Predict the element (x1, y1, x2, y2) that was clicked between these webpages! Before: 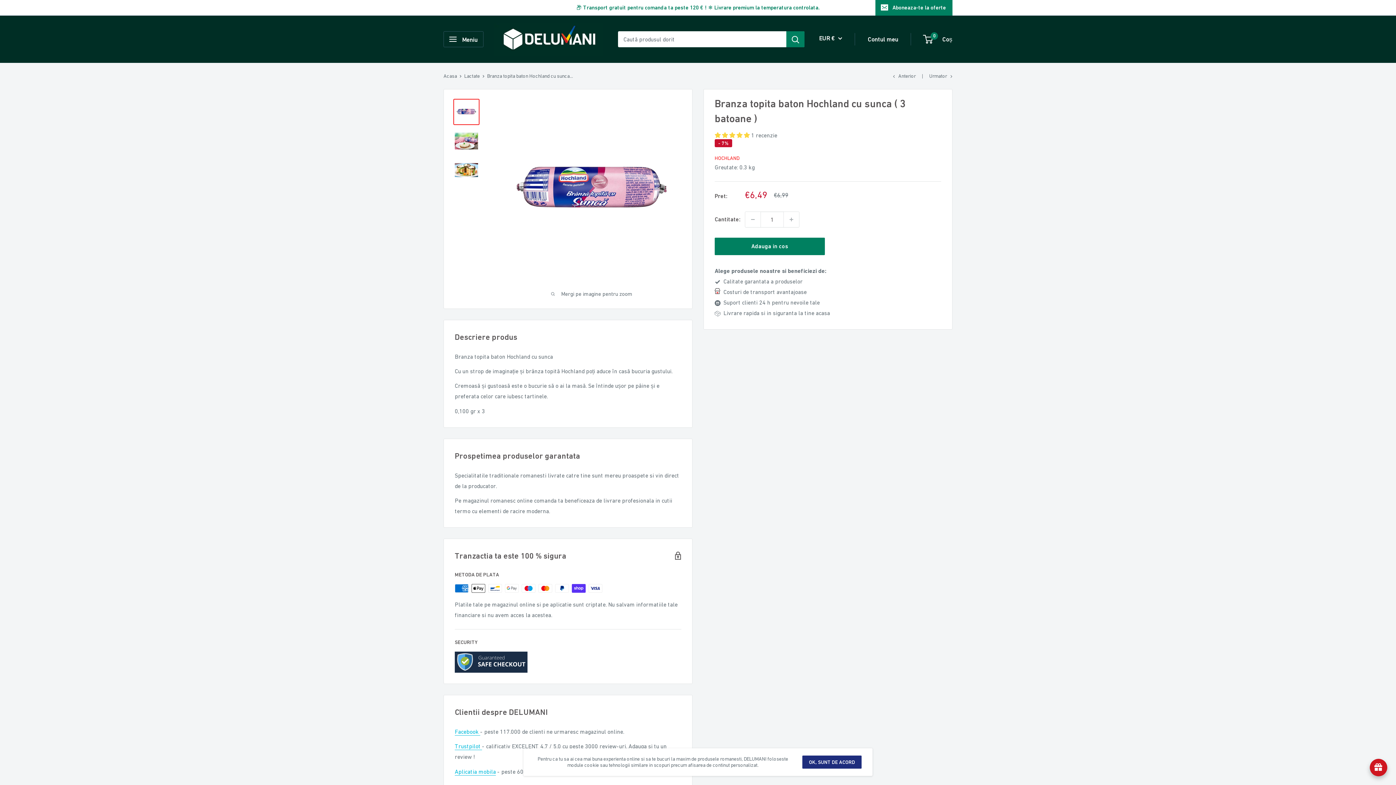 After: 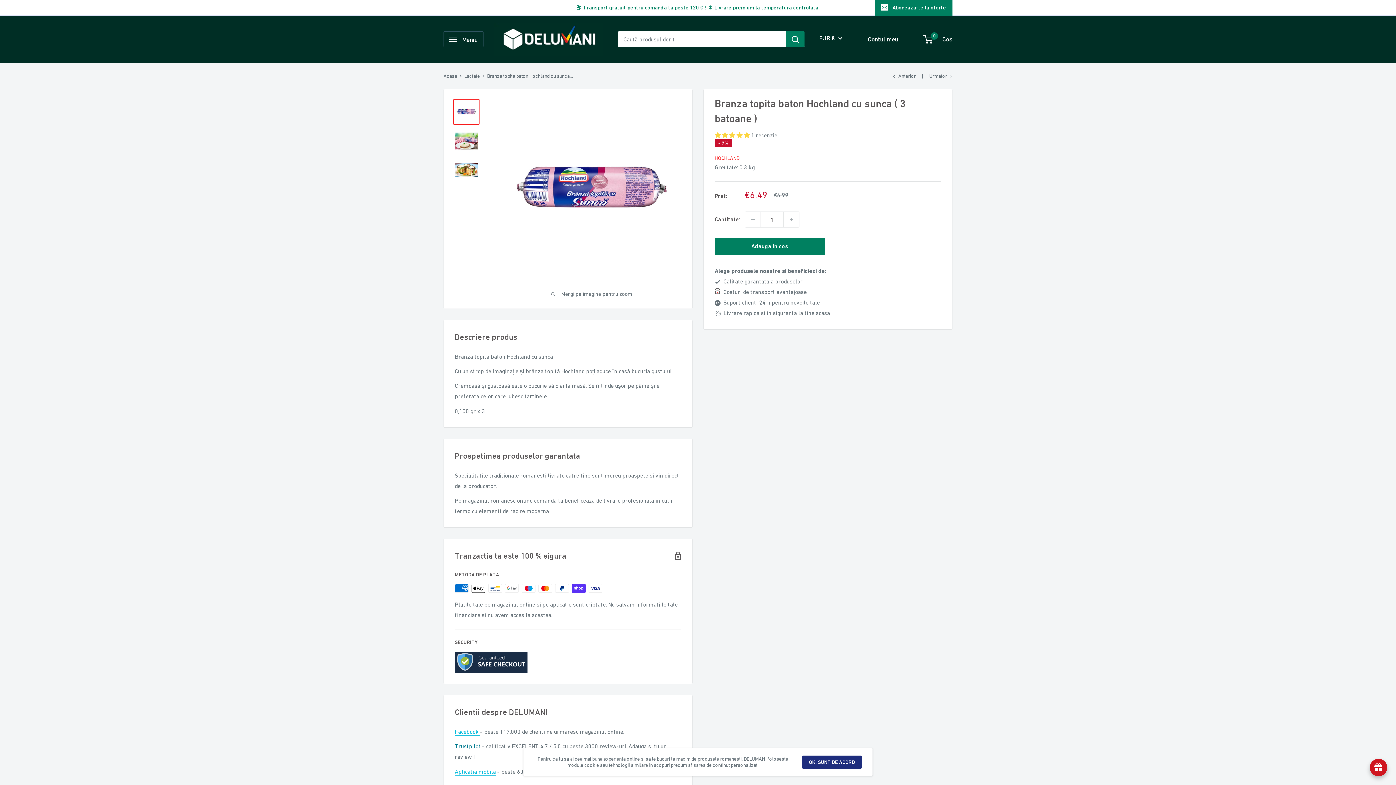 Action: bbox: (454, 743, 482, 749) label: Trustpilot 